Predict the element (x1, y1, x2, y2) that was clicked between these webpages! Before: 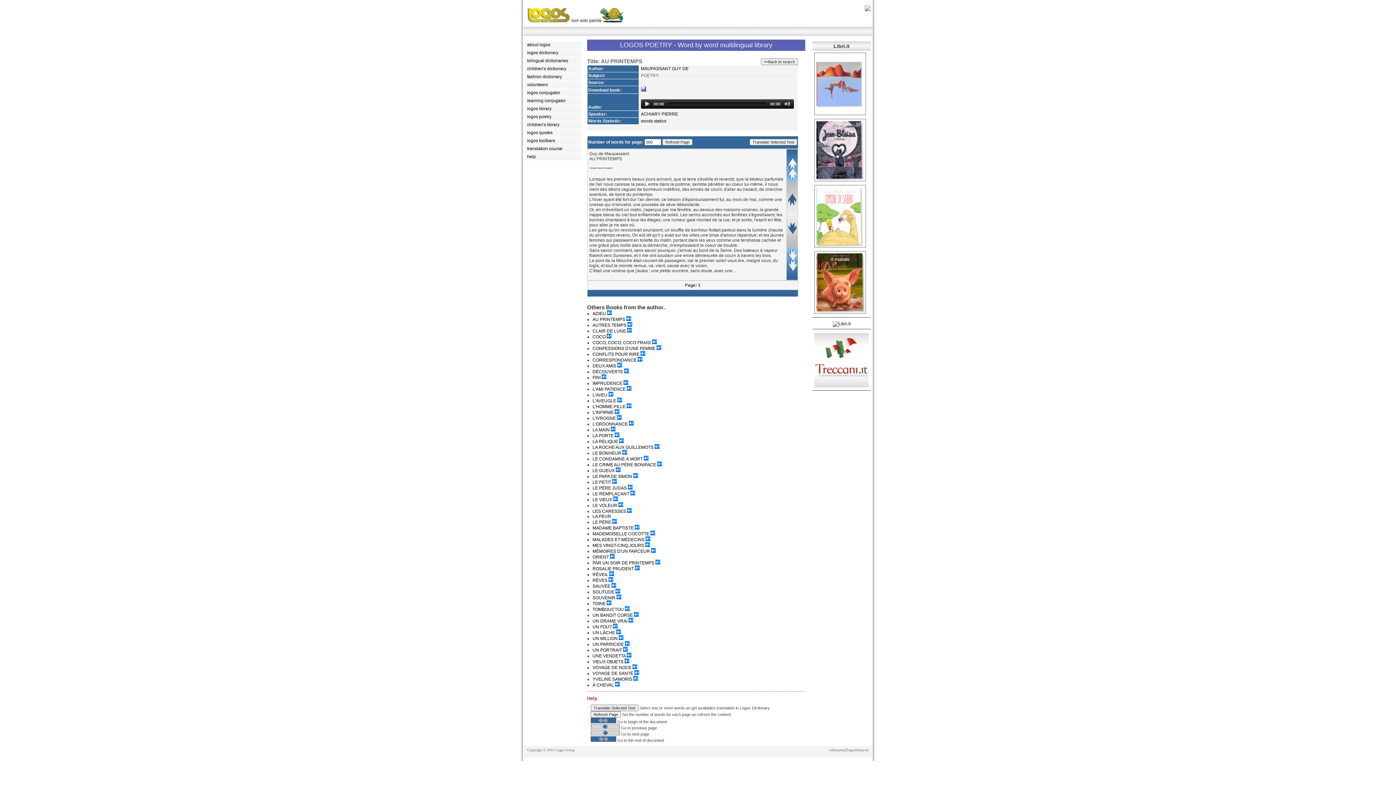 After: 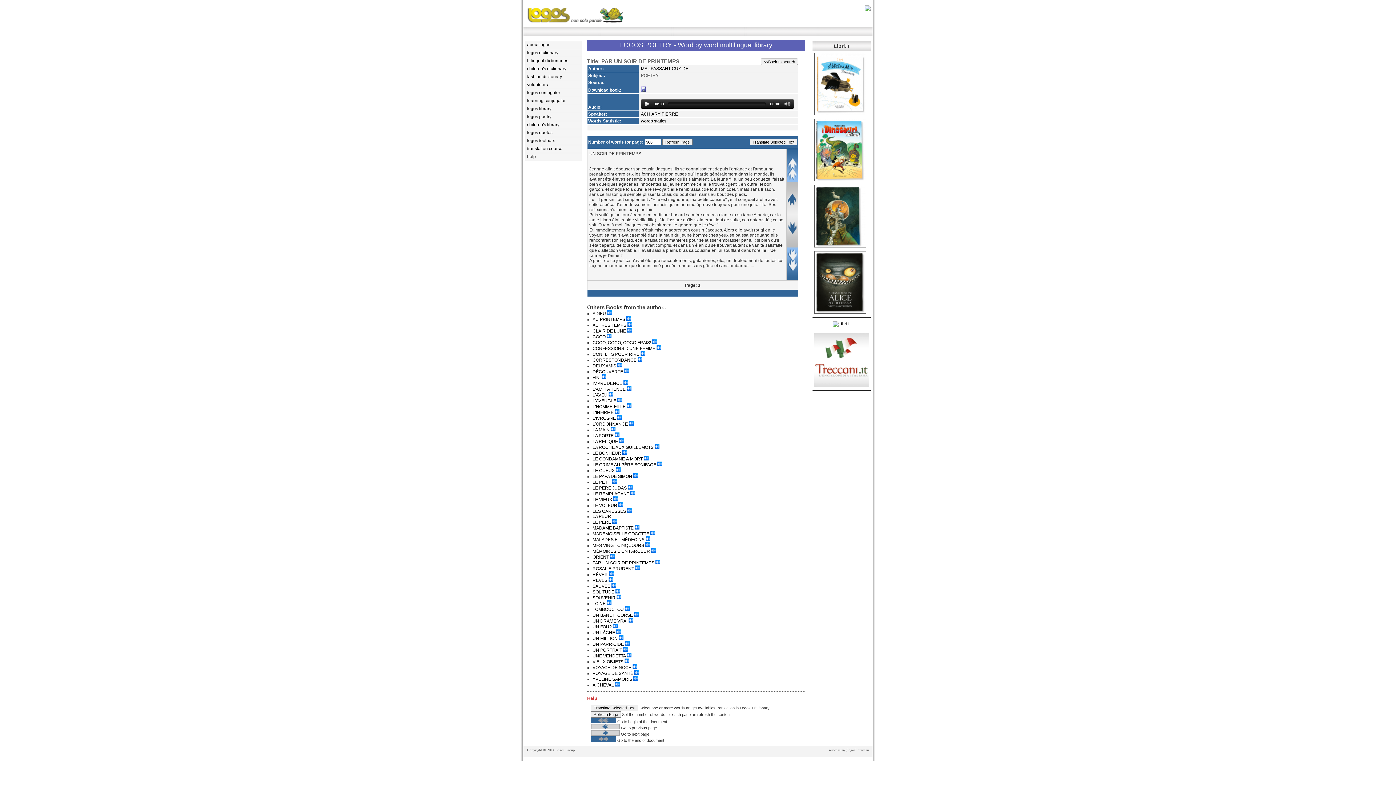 Action: bbox: (592, 560, 660, 565) label: PAR UN SOIR DE PRINTEMPS 